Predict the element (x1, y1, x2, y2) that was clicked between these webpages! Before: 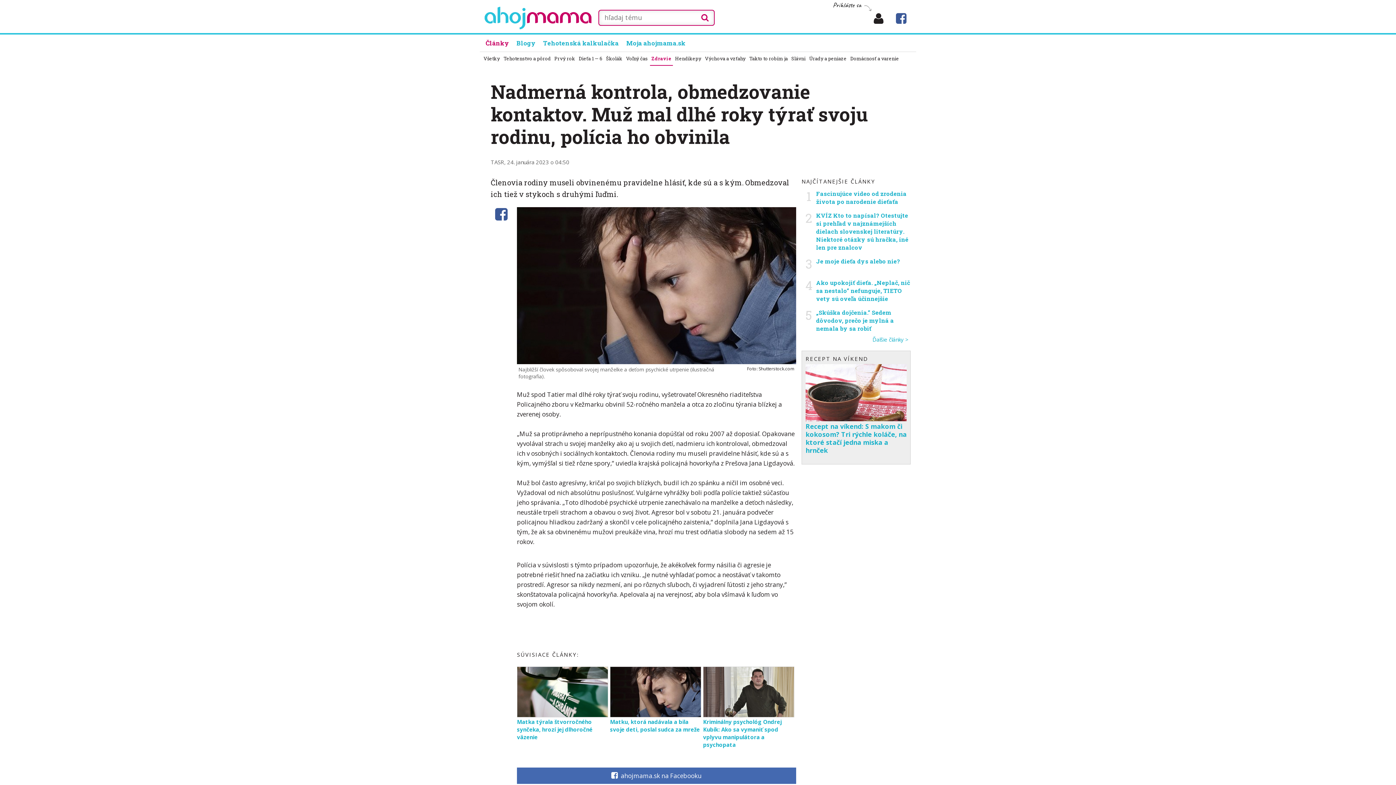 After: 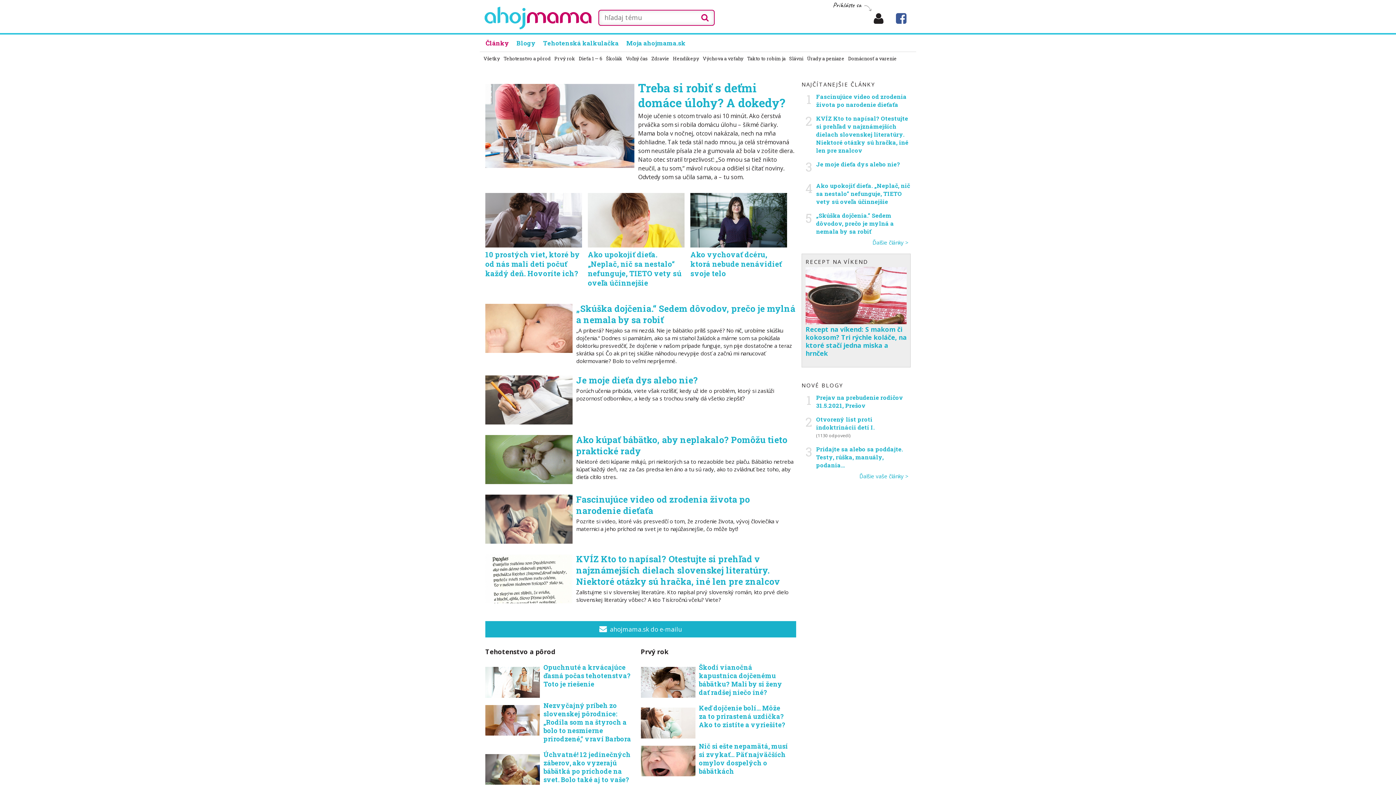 Action: label: Články bbox: (481, 36, 512, 49)